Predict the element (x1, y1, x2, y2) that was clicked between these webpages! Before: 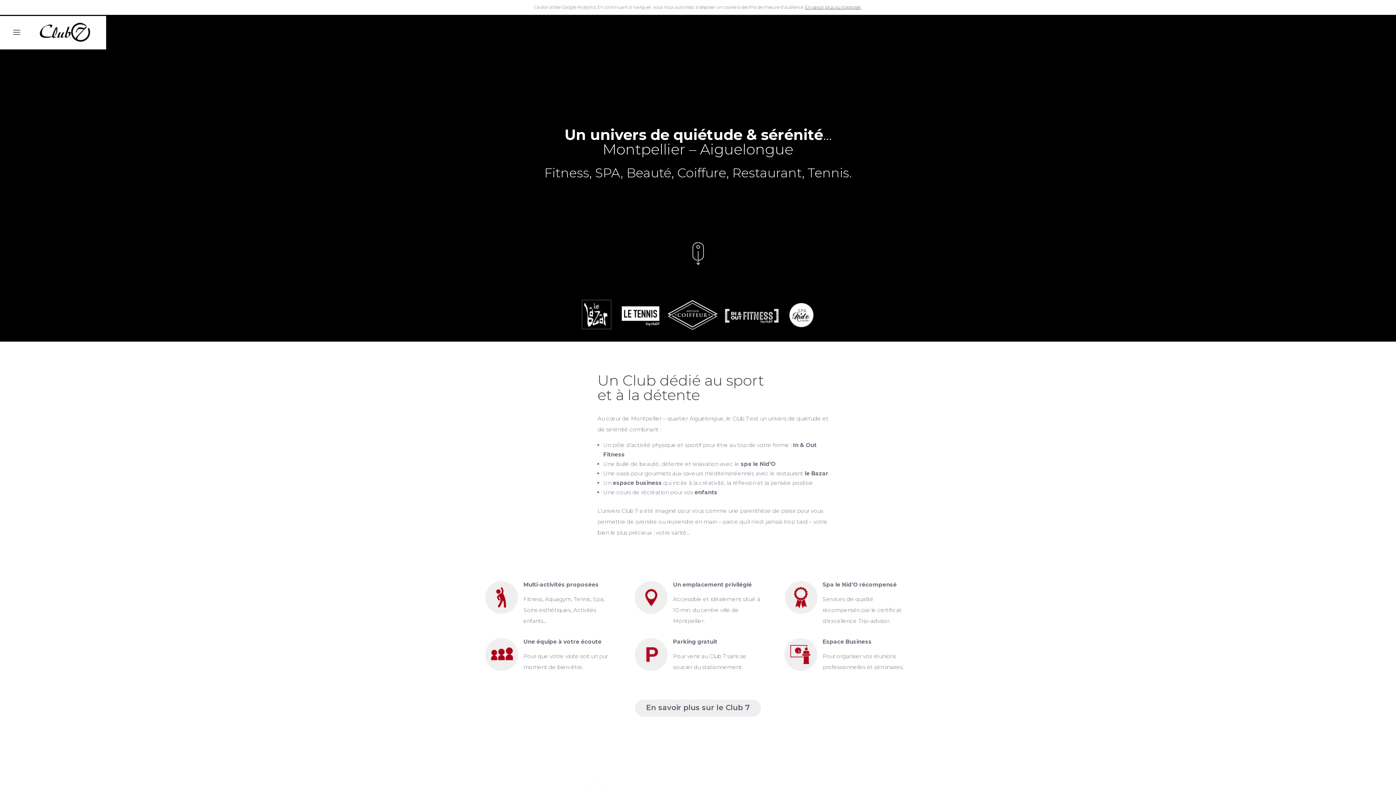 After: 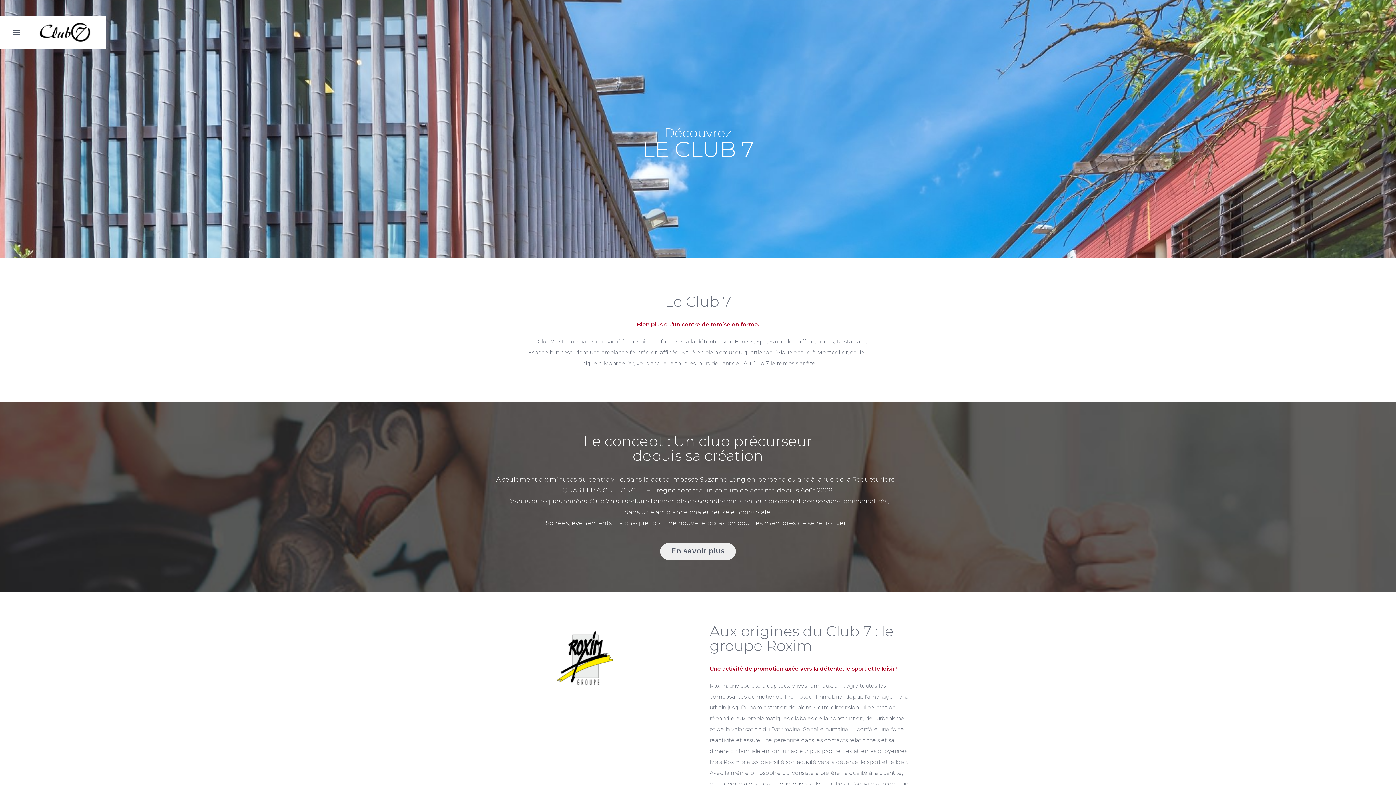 Action: bbox: (635, 700, 761, 717) label: En savoir plus sur le Club 7